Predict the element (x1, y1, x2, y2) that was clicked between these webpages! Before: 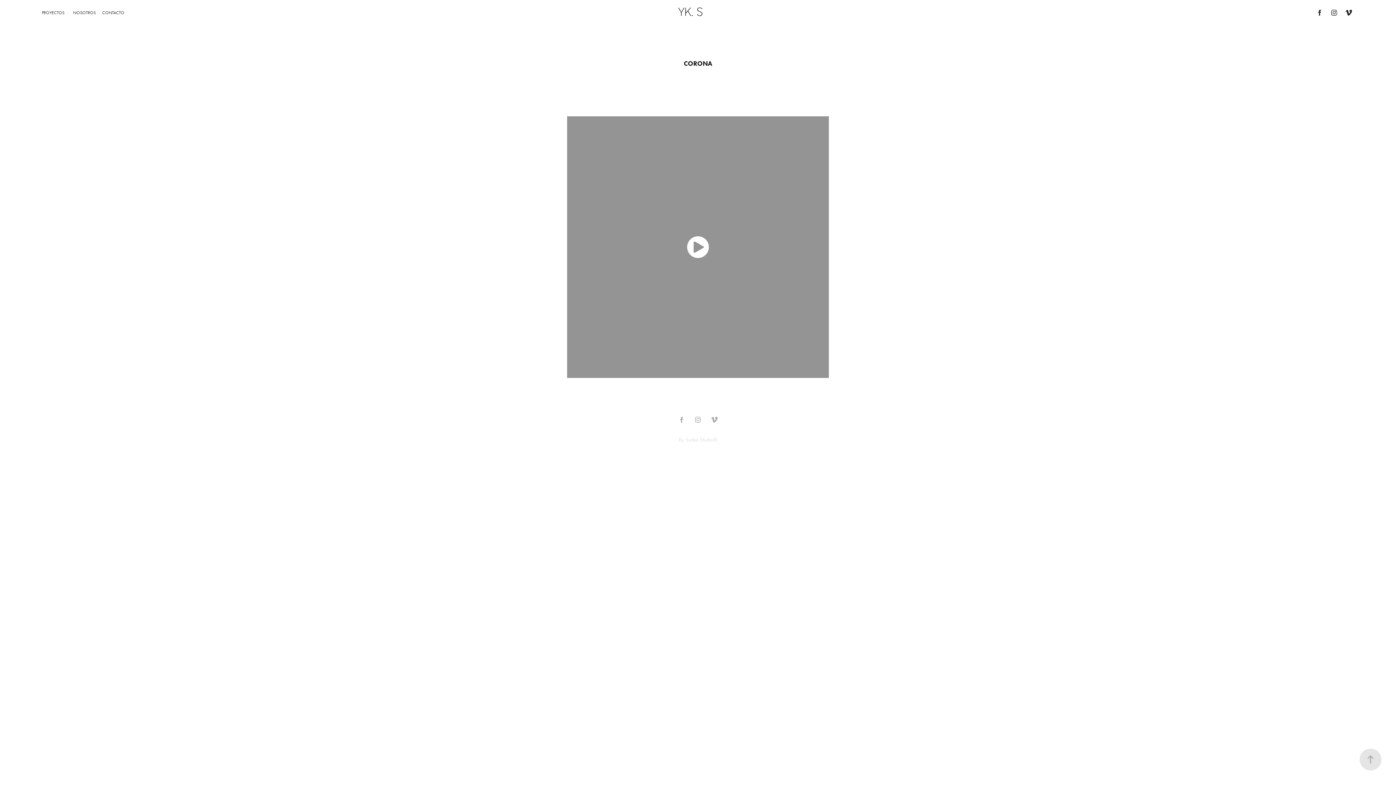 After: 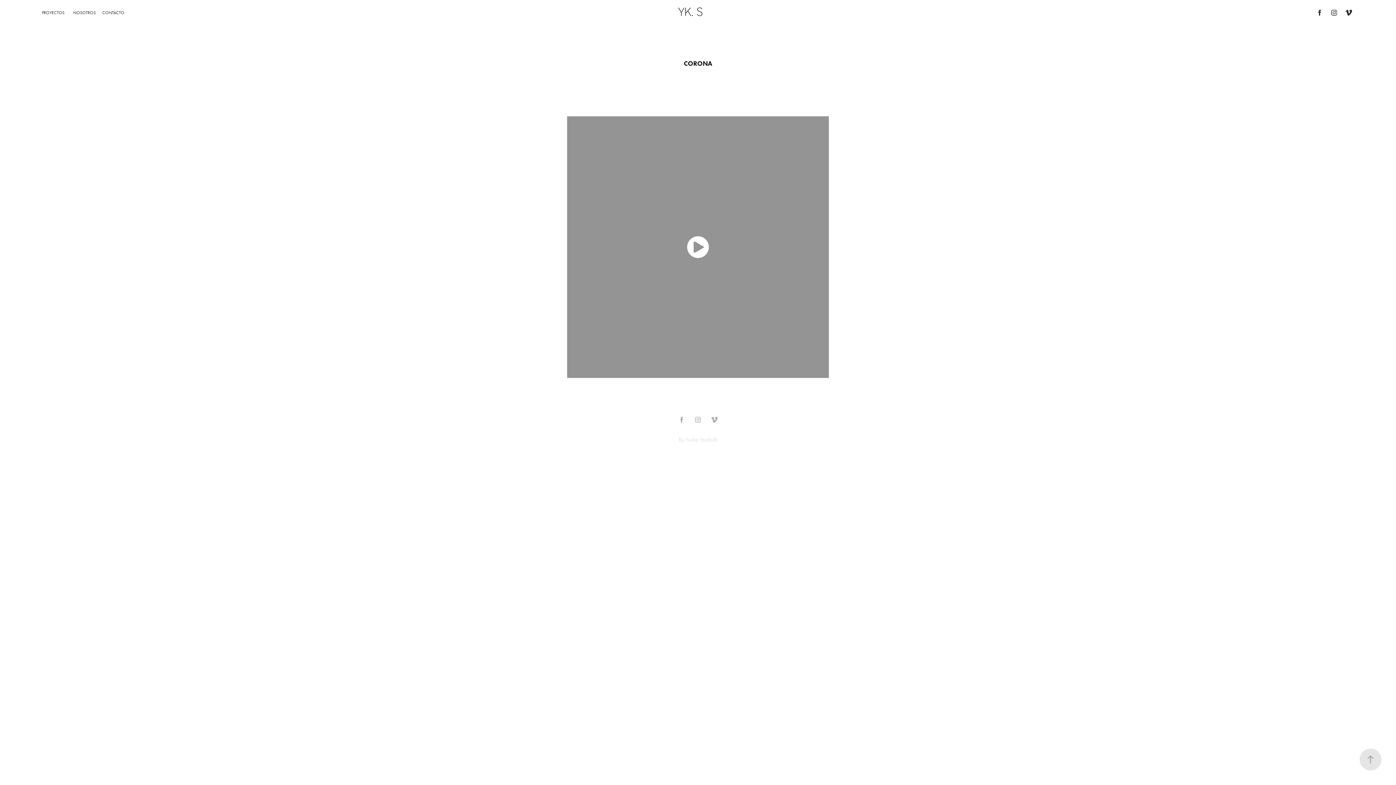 Action: bbox: (1314, 7, 1325, 18)